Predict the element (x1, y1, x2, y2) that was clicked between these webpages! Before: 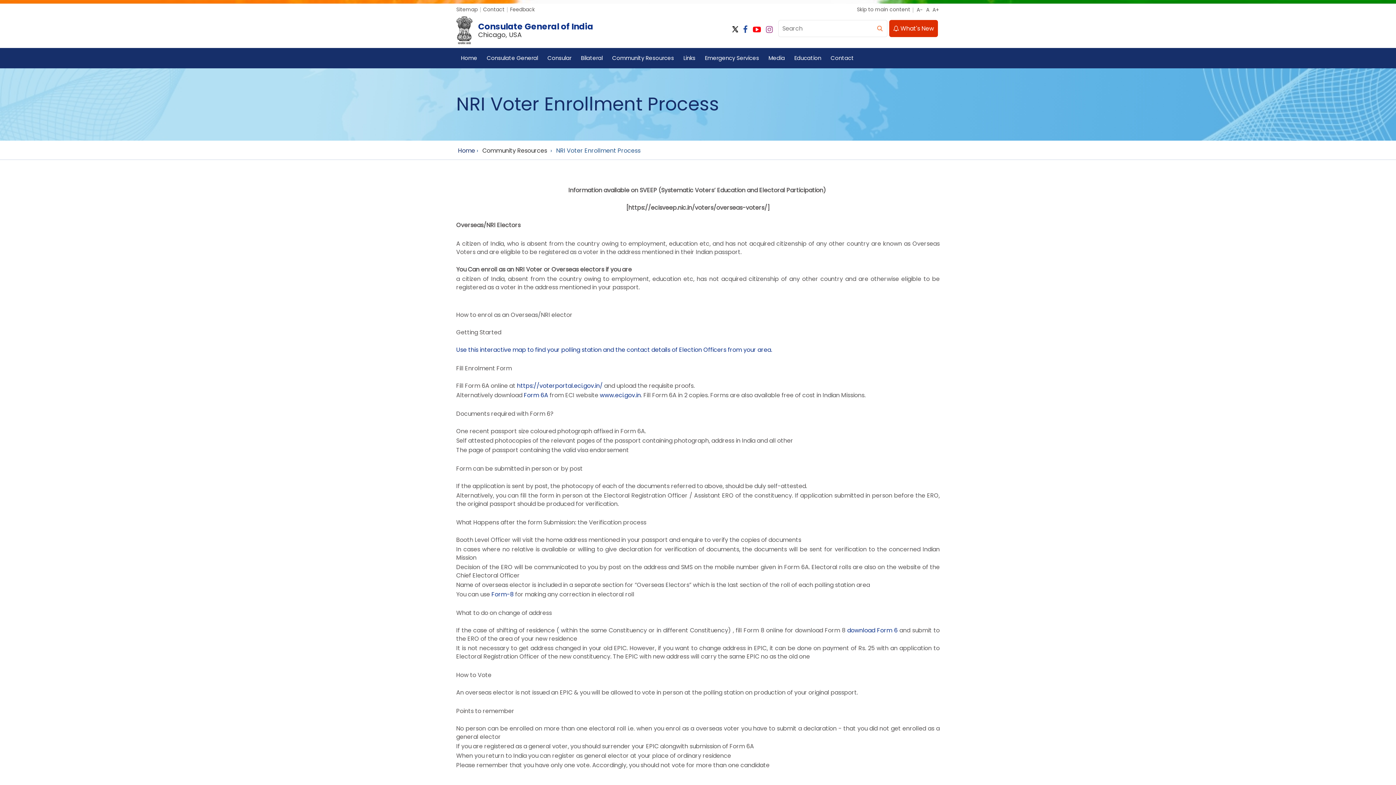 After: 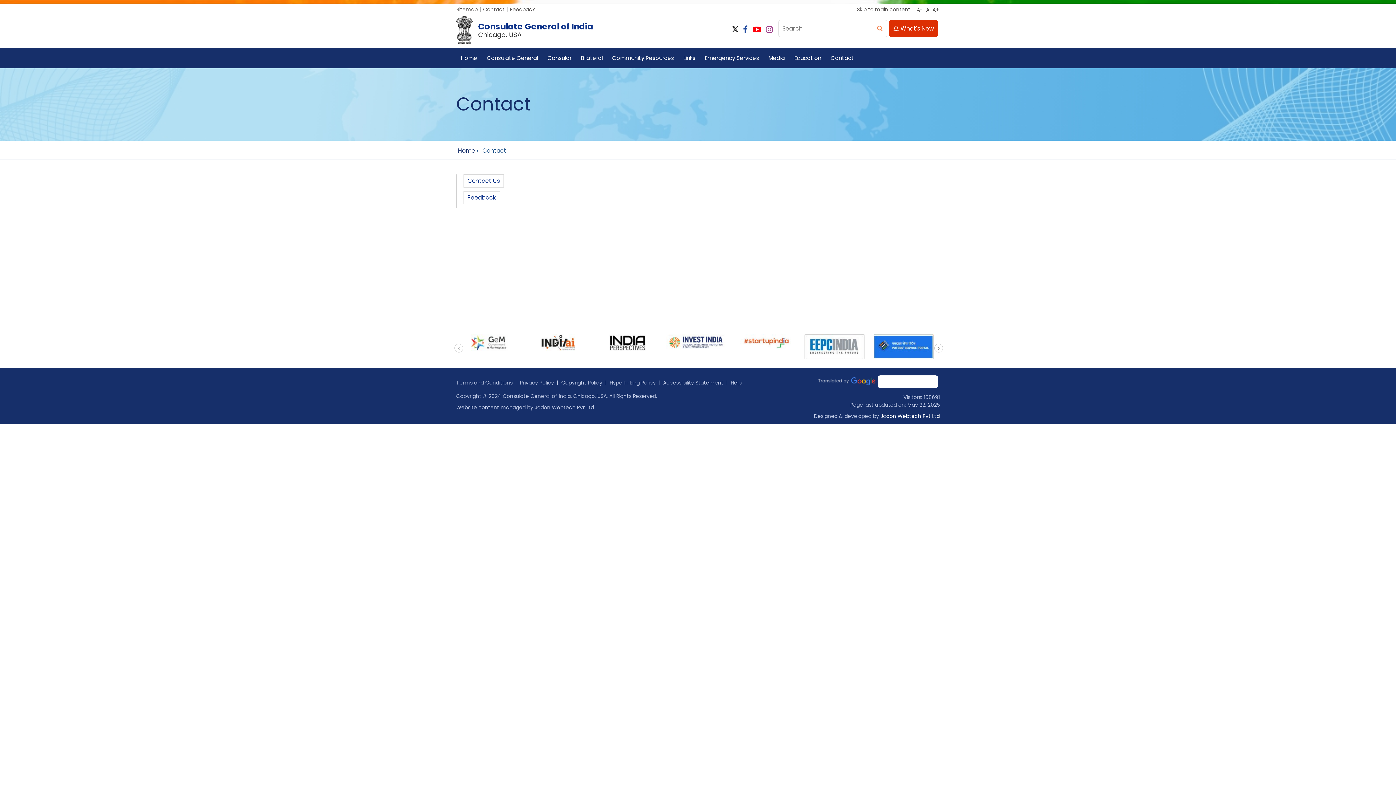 Action: label: Contact bbox: (826, 47, 858, 68)